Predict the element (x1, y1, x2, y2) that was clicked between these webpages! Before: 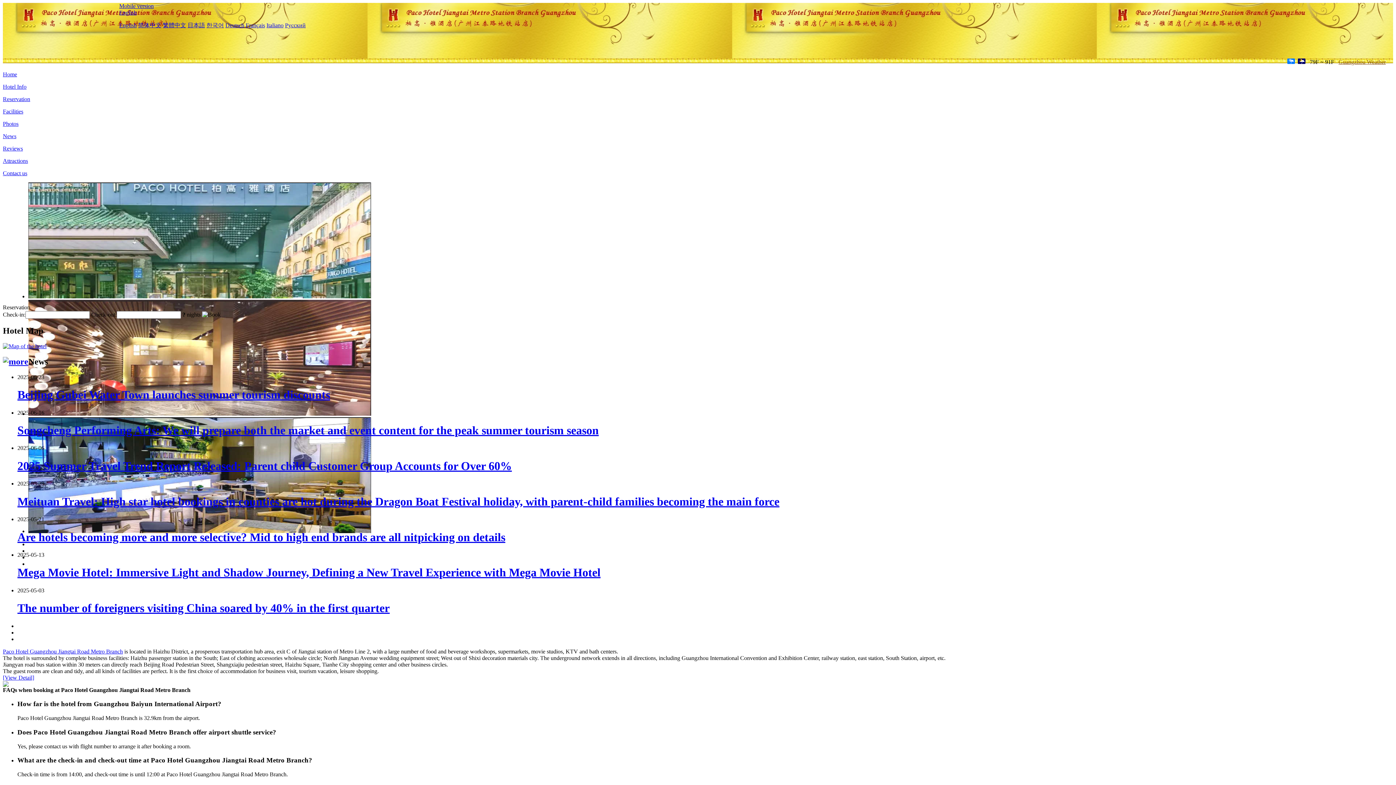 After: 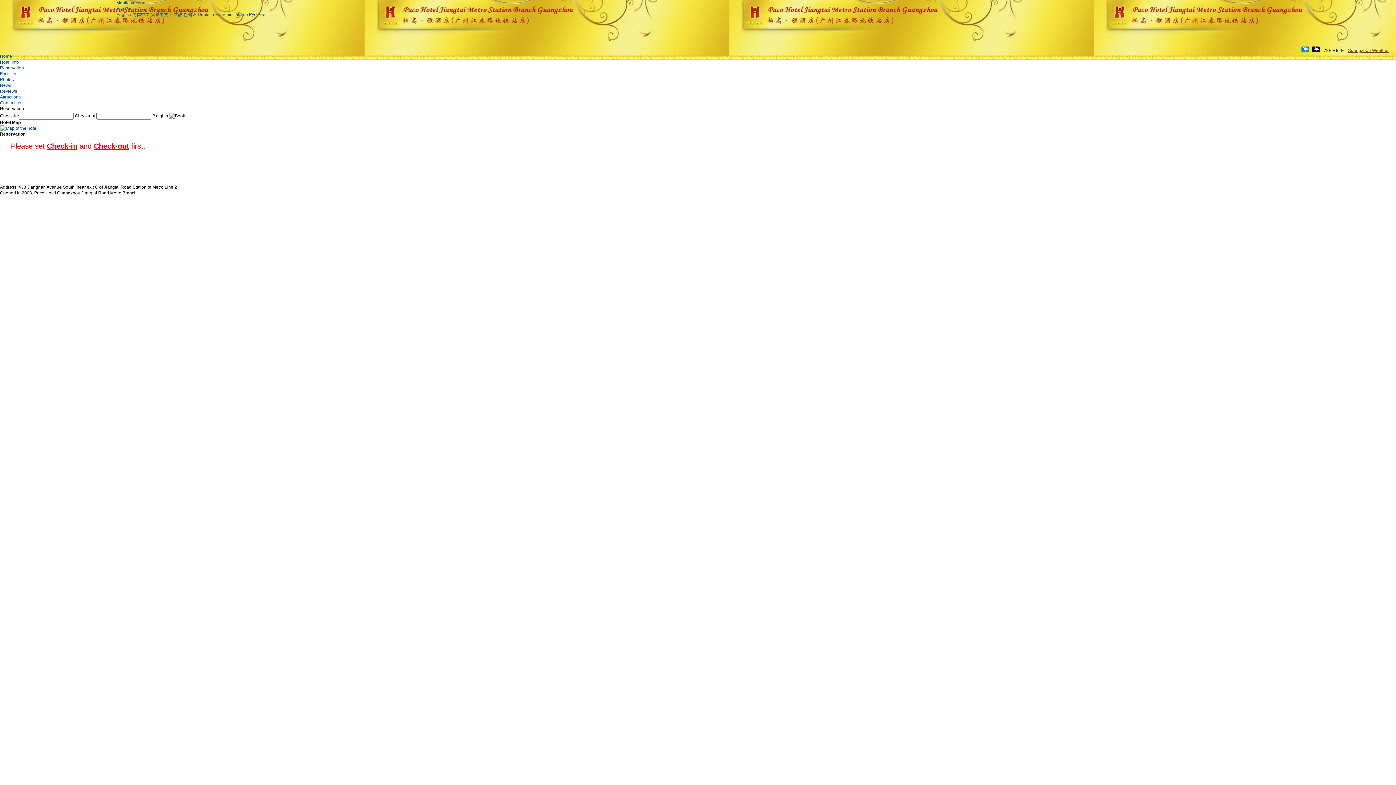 Action: bbox: (2, 682, 8, 688)